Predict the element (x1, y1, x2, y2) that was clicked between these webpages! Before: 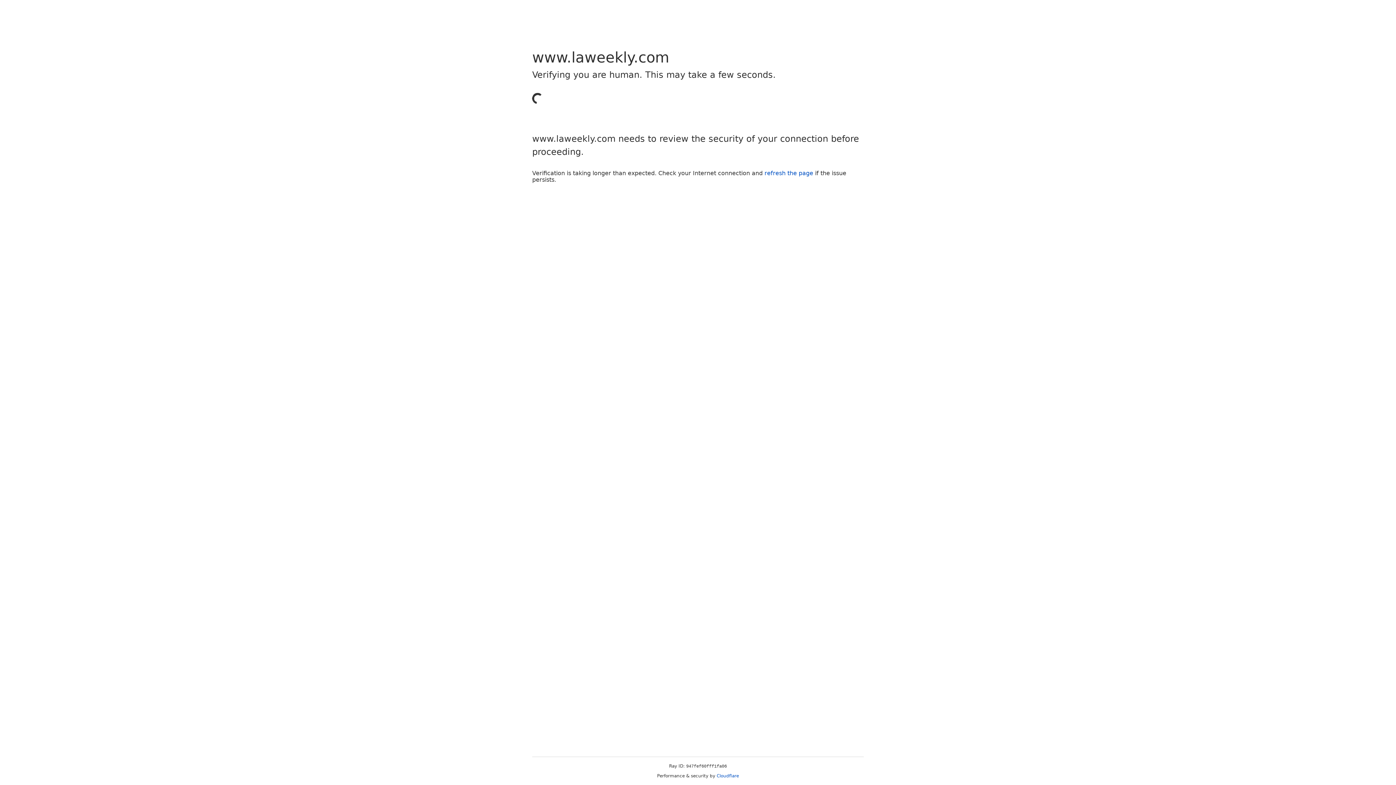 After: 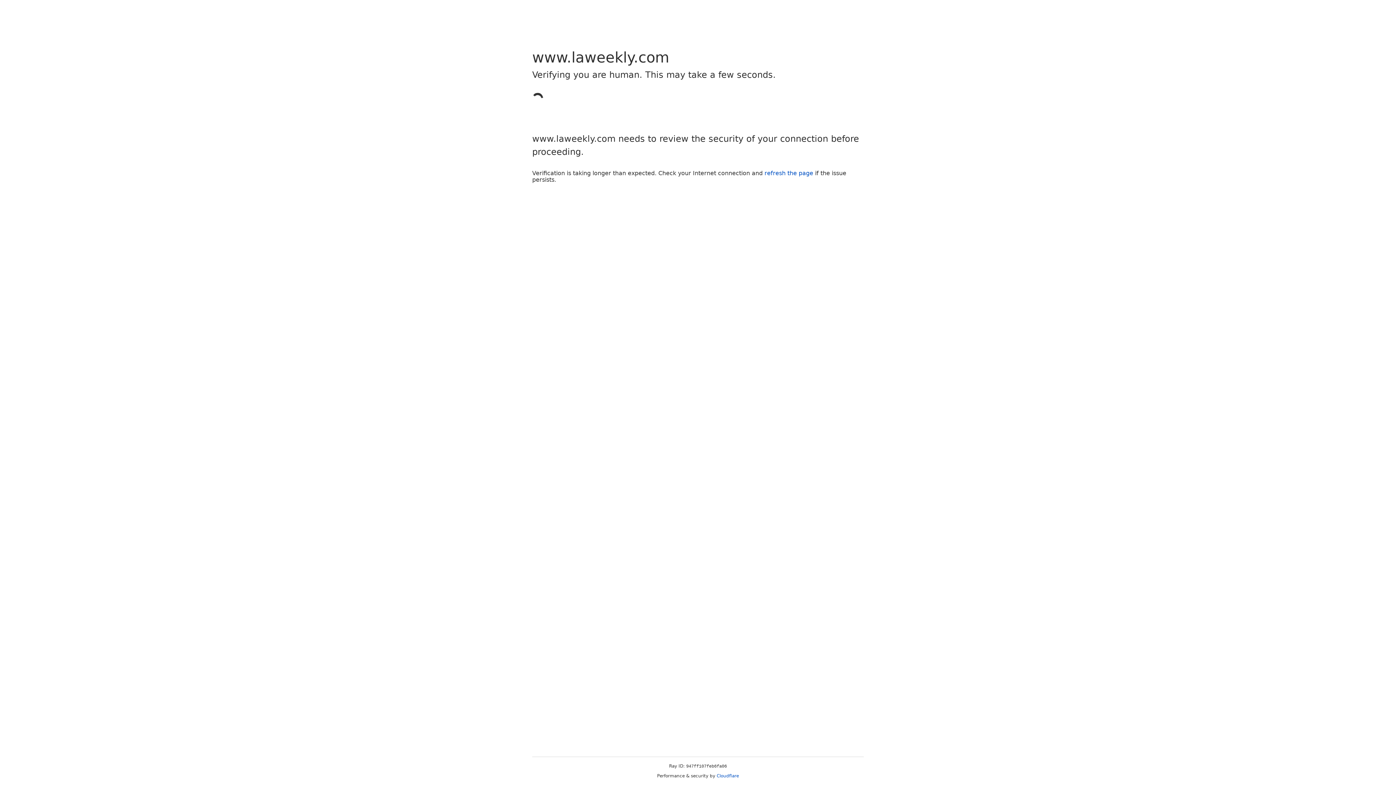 Action: label: refresh the page bbox: (764, 169, 813, 176)